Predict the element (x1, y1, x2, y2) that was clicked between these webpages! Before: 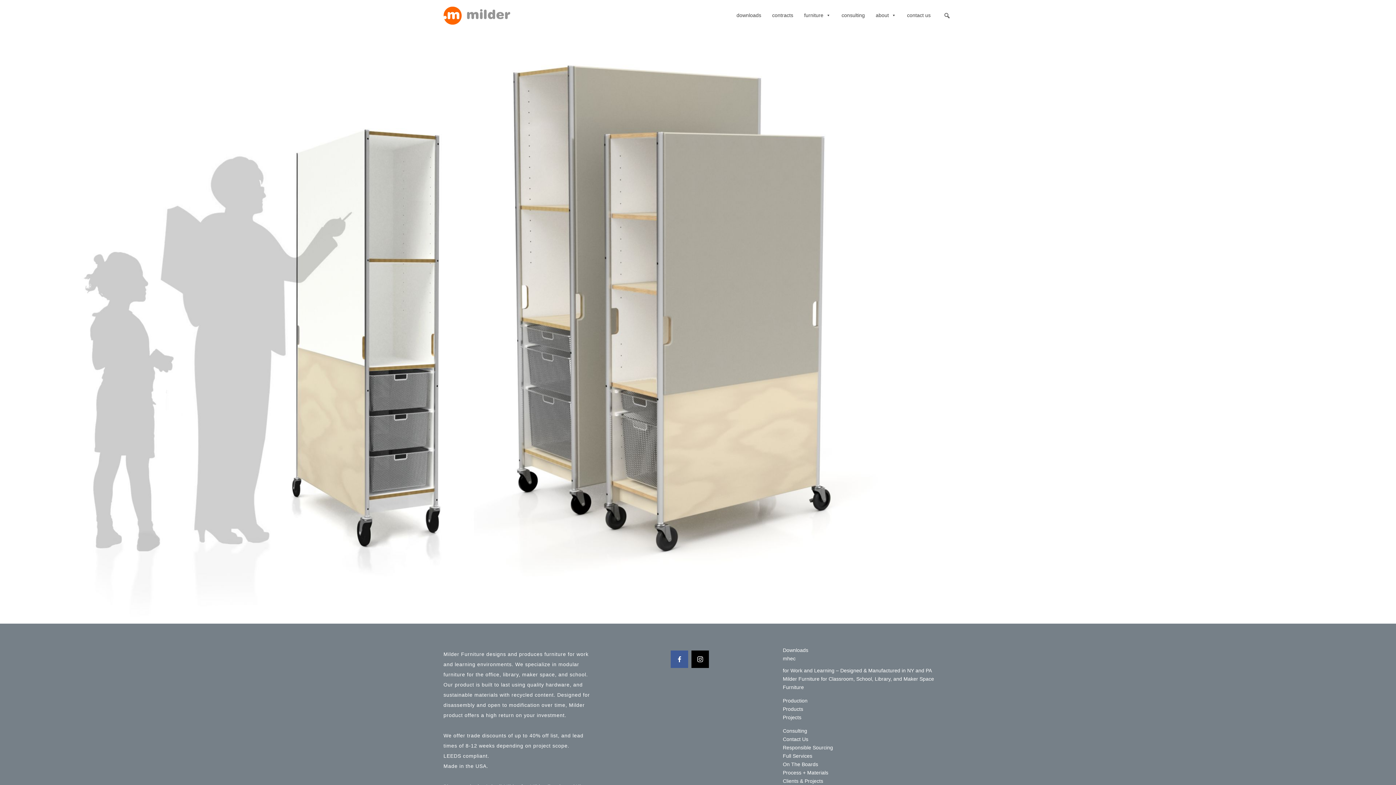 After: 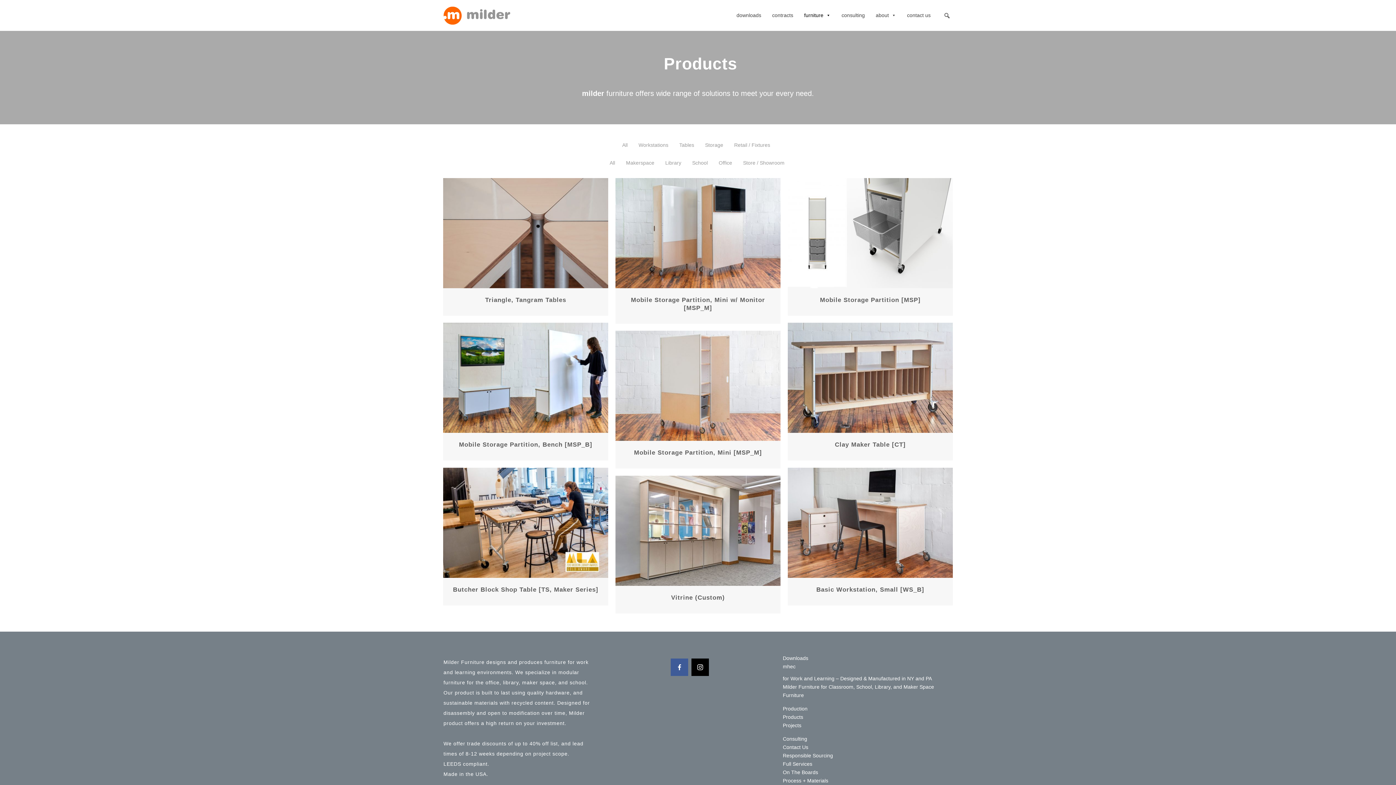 Action: label: Products bbox: (783, 706, 803, 712)